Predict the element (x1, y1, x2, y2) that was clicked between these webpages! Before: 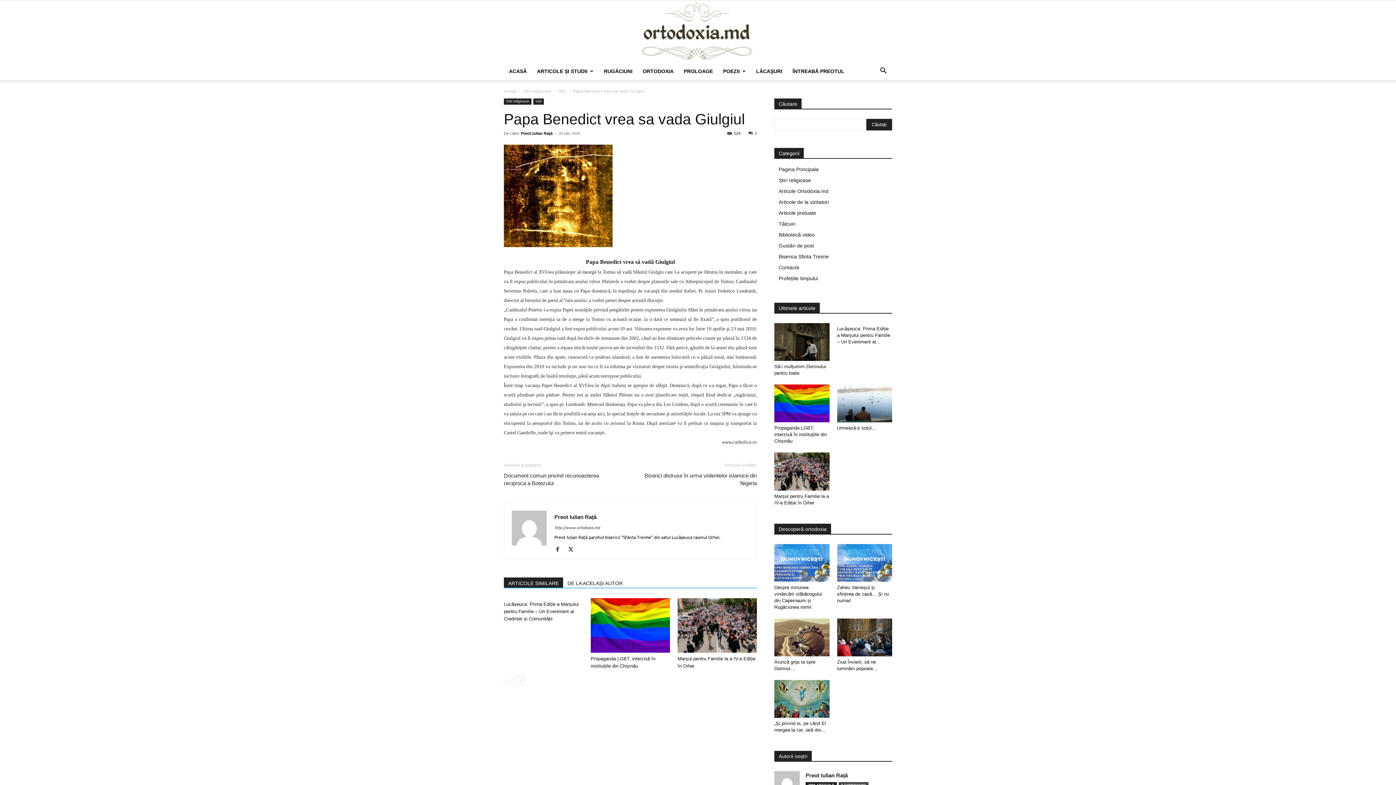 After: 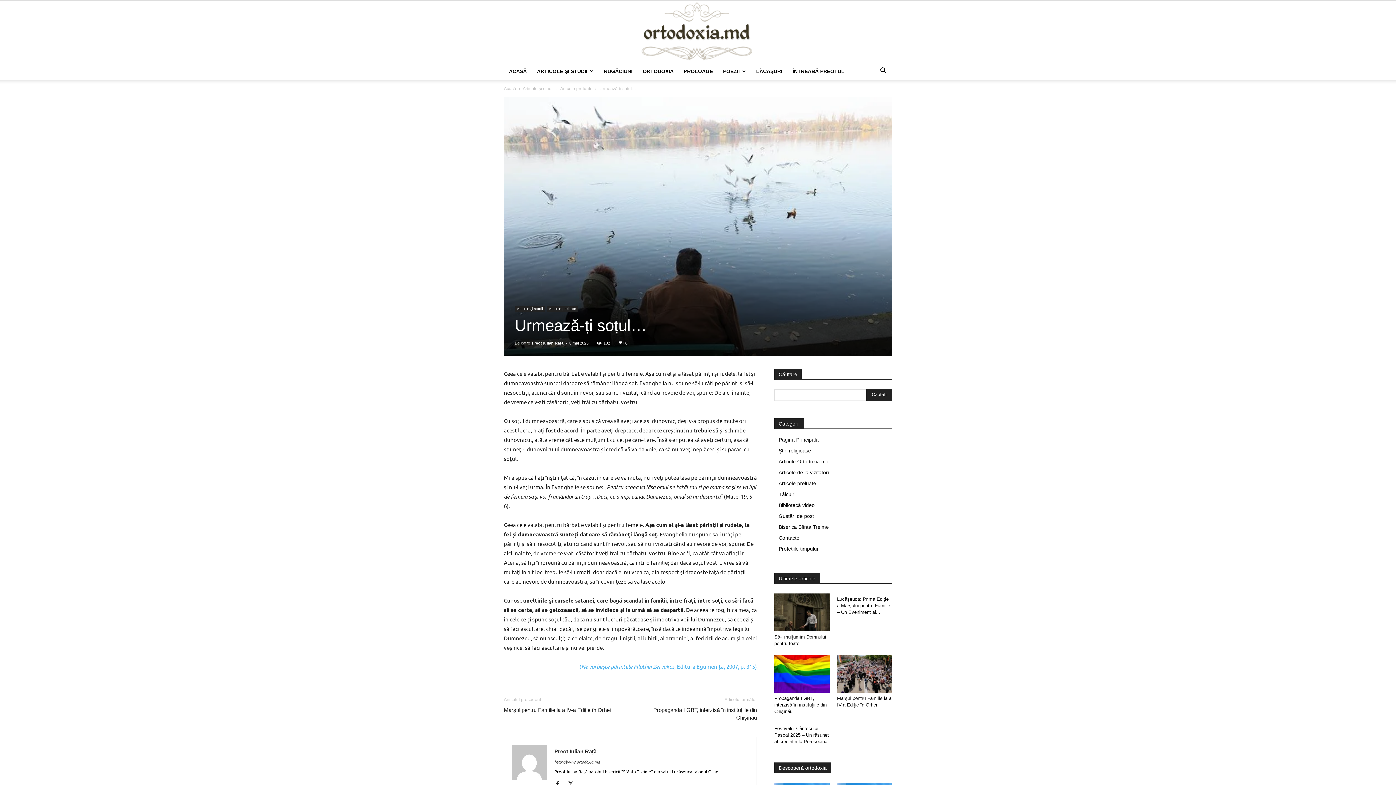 Action: bbox: (837, 384, 892, 422)